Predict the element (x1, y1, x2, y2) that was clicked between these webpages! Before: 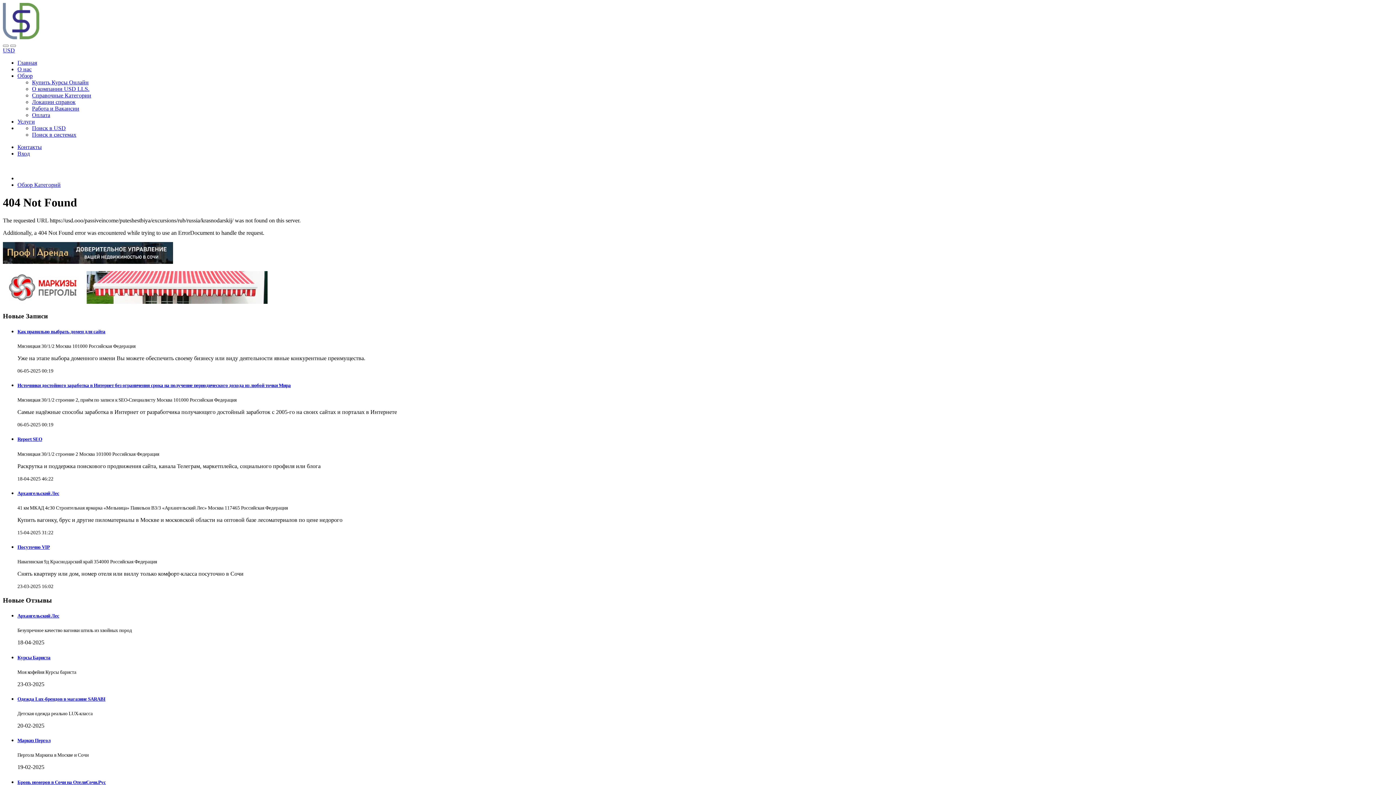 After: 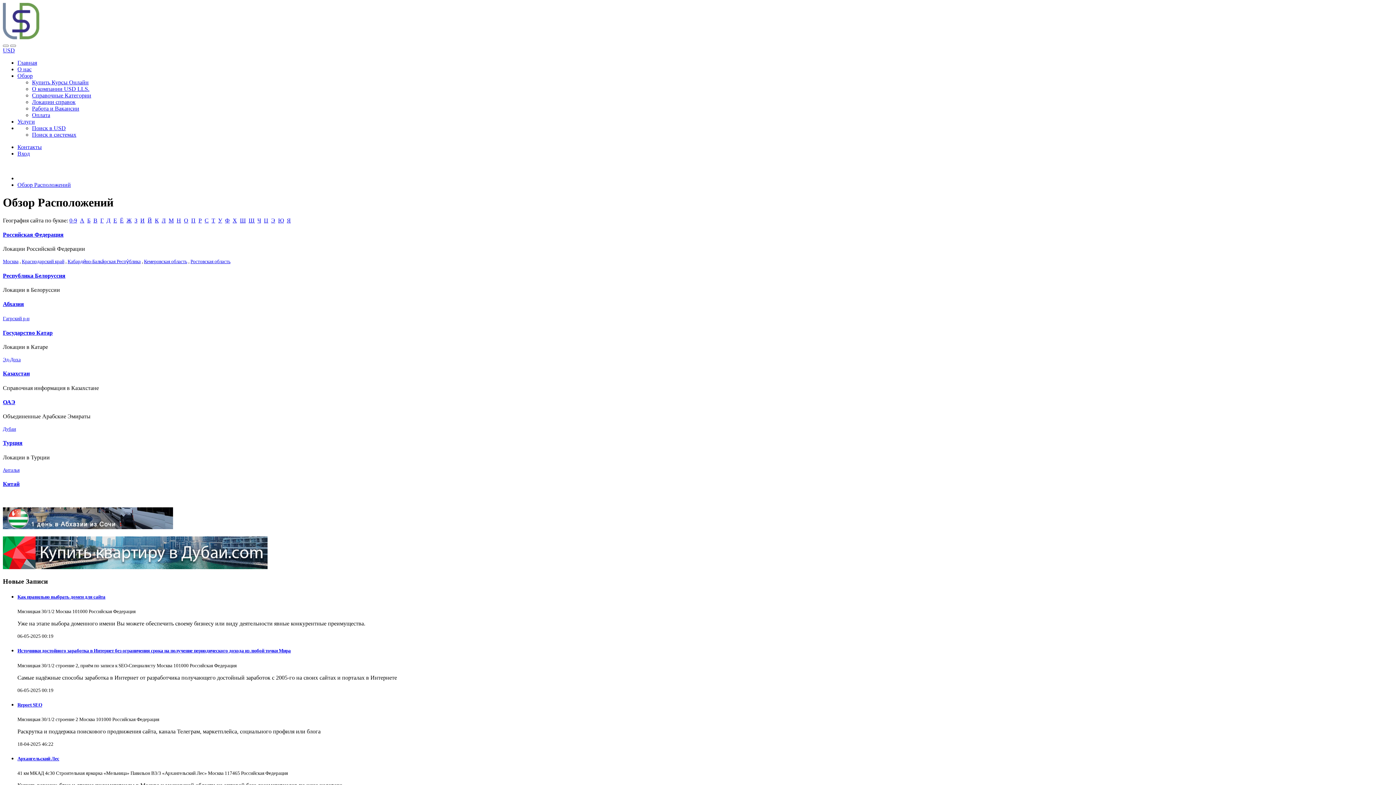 Action: label: Локации справок bbox: (32, 98, 75, 105)